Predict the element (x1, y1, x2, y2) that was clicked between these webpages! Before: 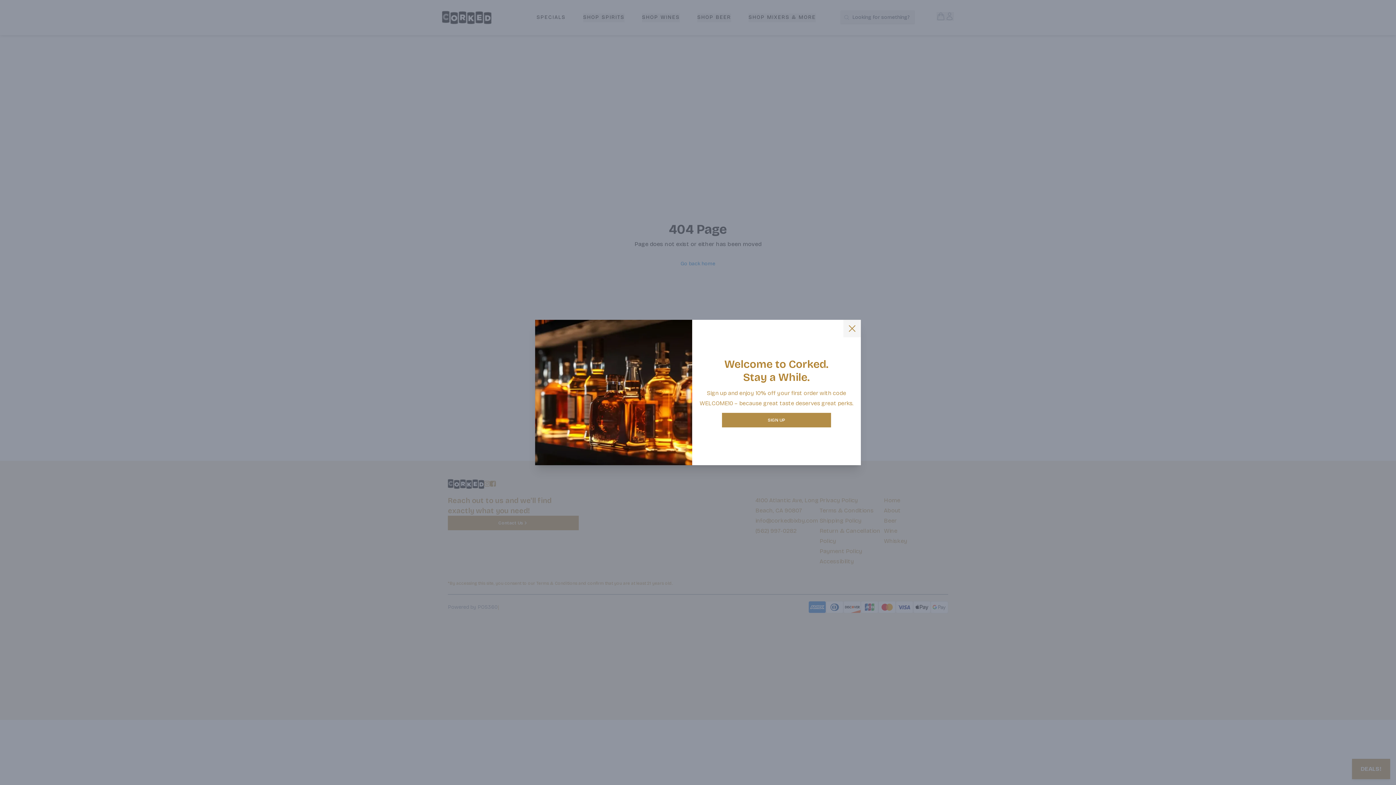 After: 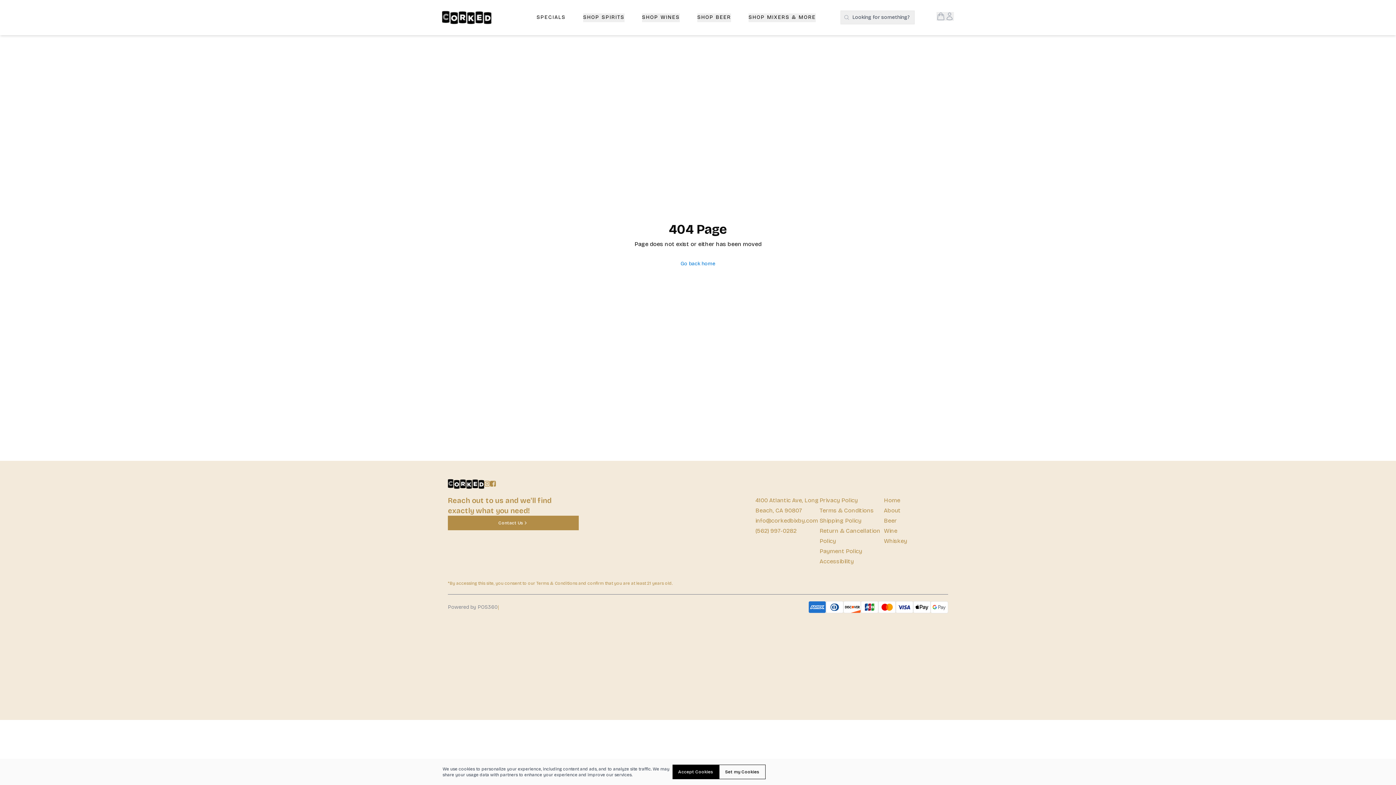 Action: bbox: (843, 320, 861, 337)